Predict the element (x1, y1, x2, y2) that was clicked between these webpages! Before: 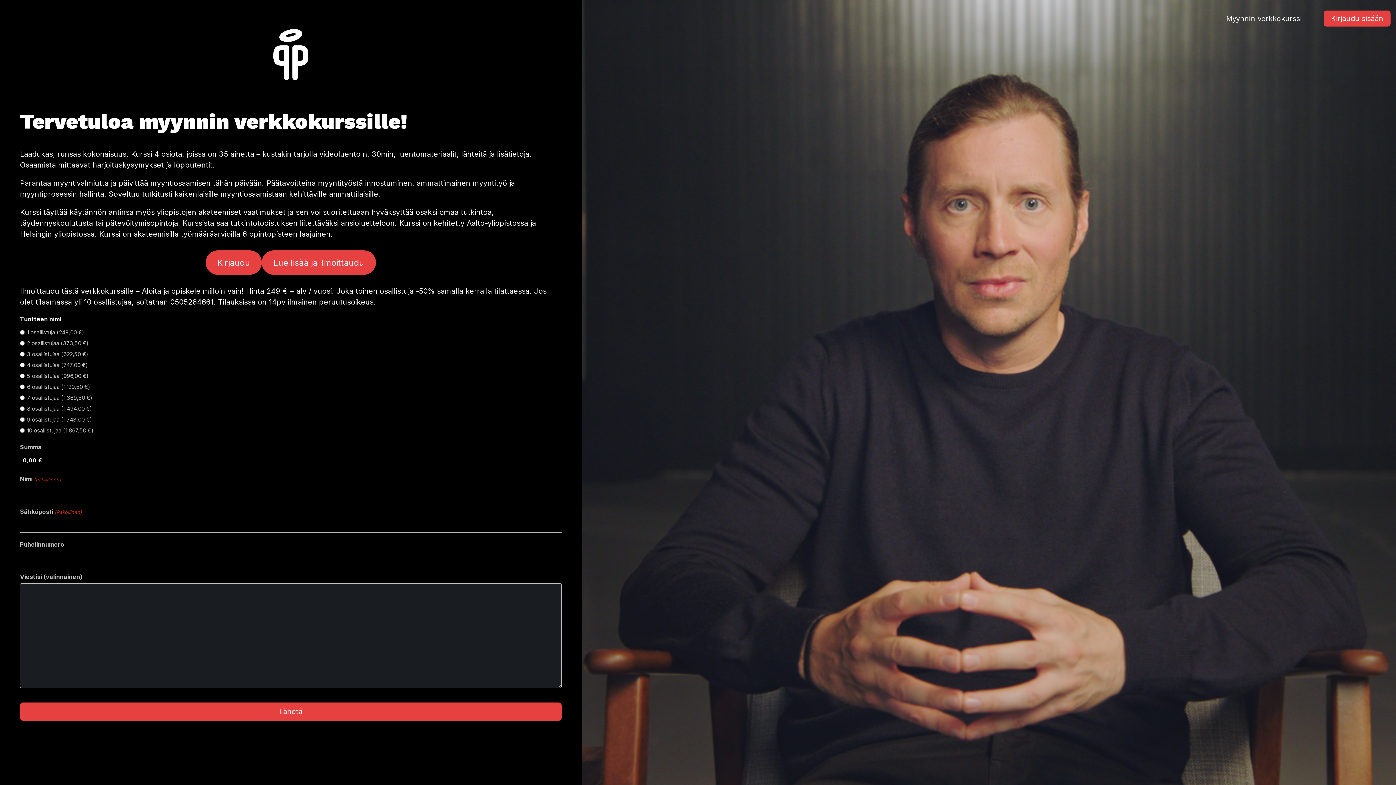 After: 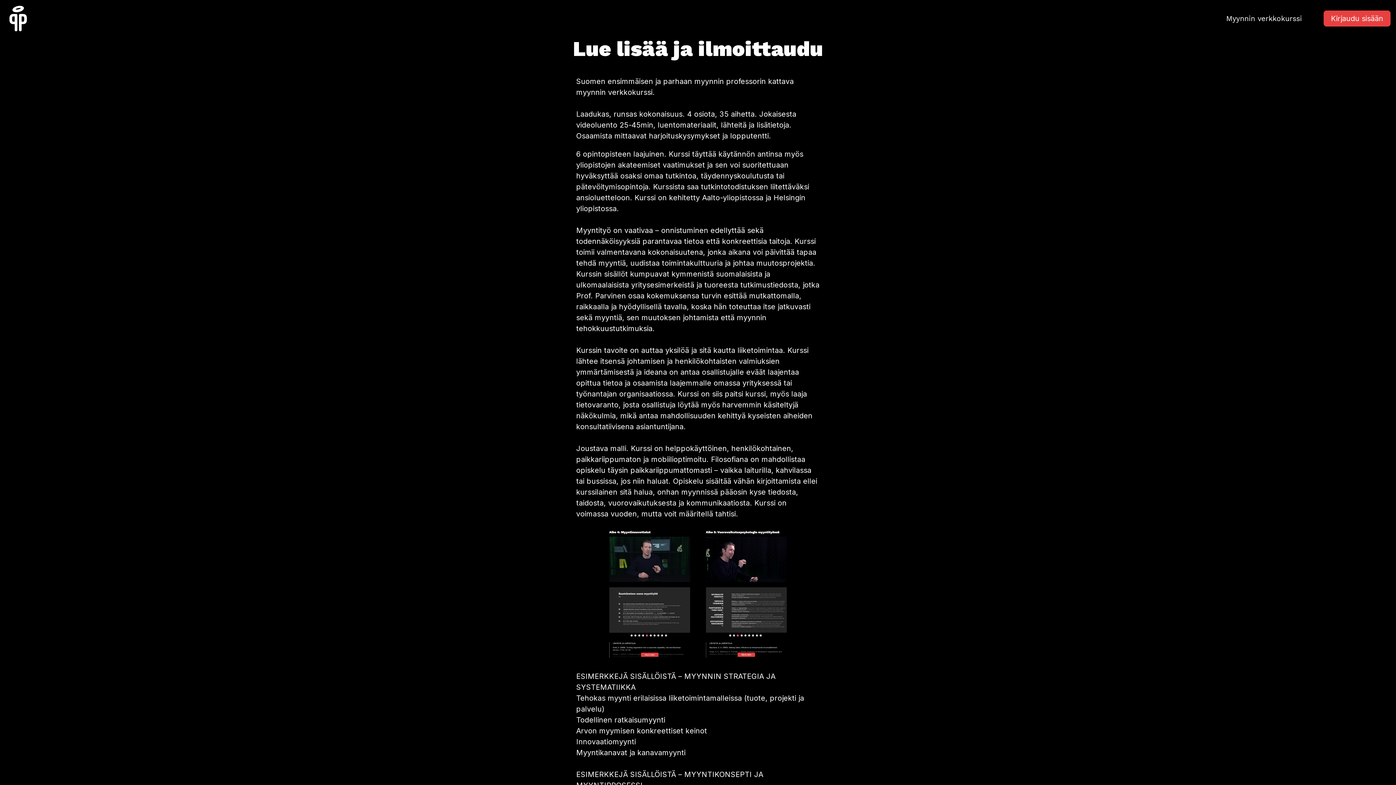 Action: bbox: (261, 250, 376, 274) label: Lue lisää ja ilmoittaudu